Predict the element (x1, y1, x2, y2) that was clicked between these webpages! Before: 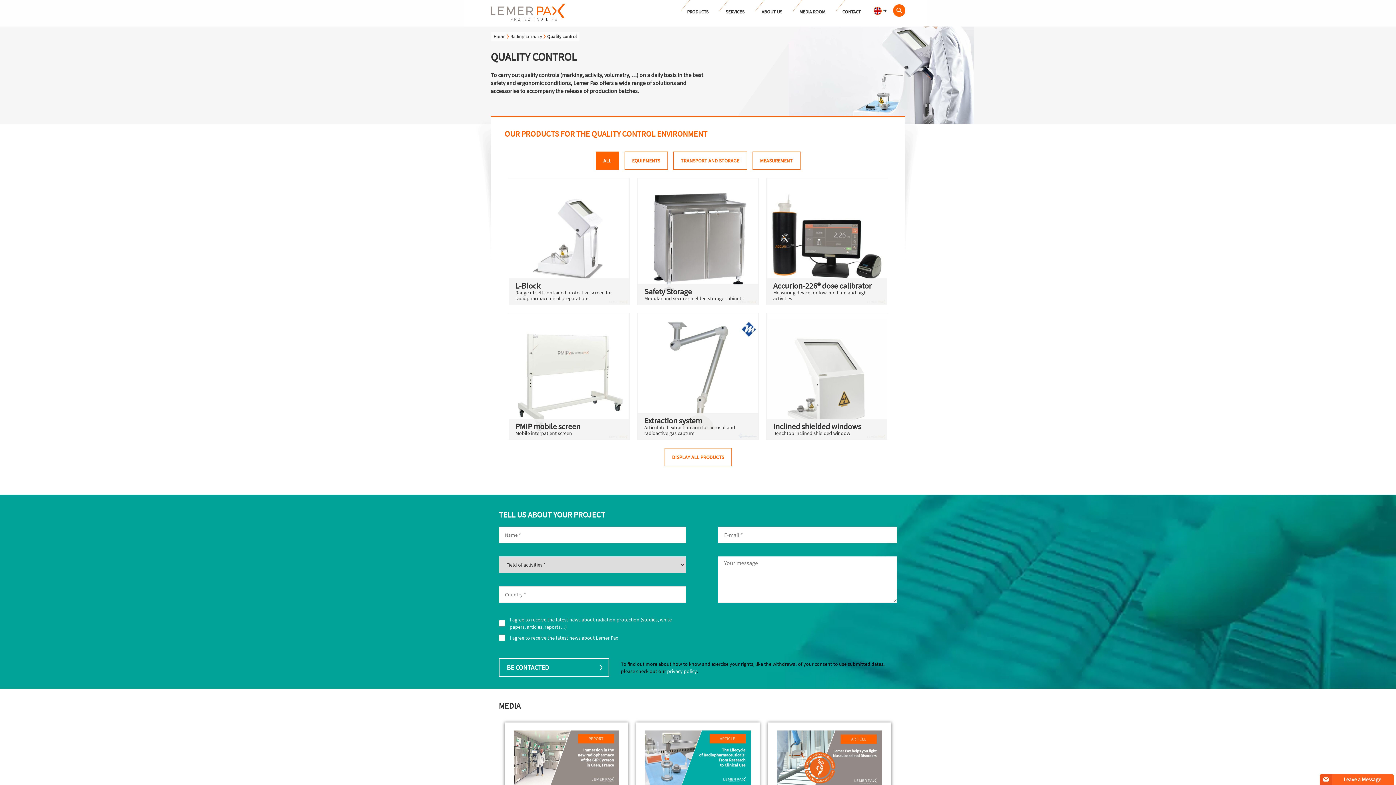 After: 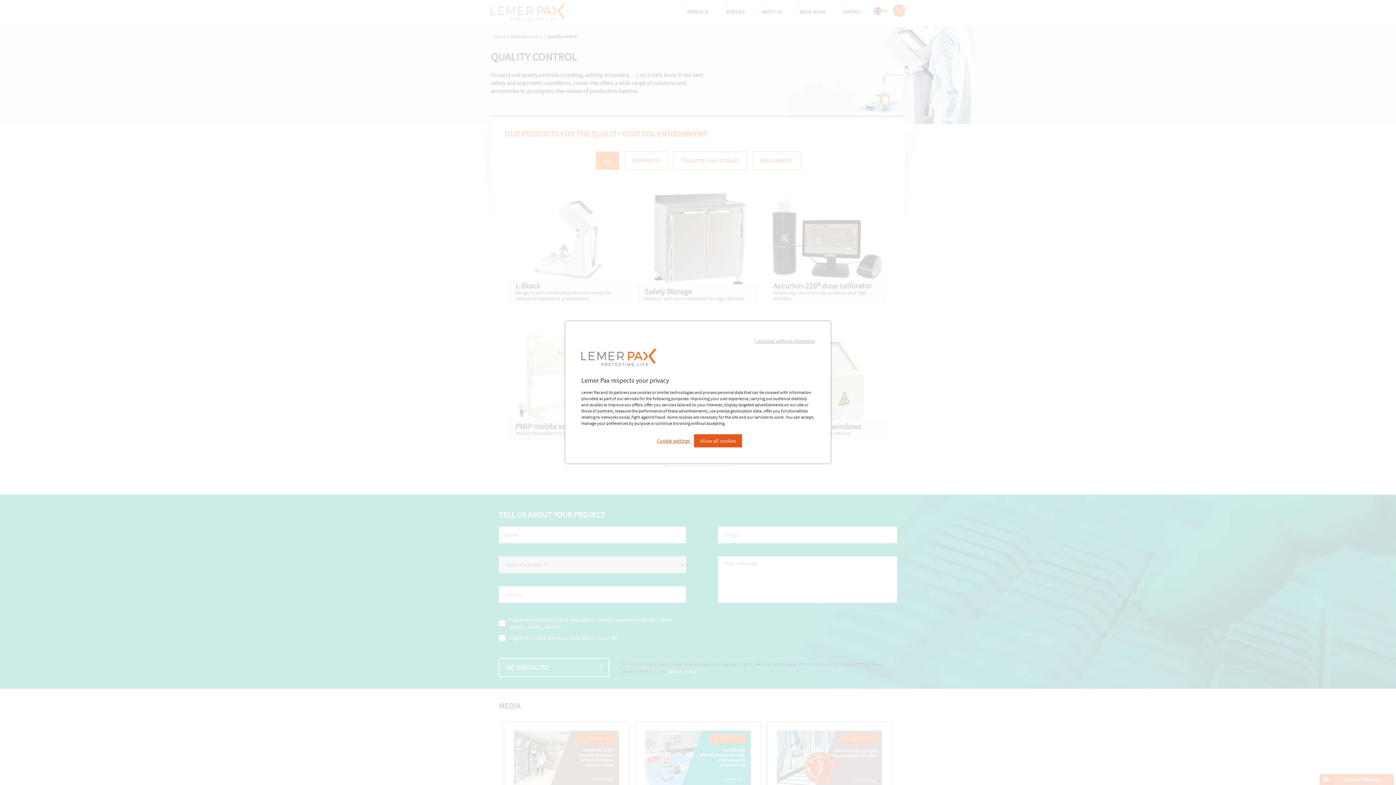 Action: bbox: (721, 6, 749, 17) label: SERVICES